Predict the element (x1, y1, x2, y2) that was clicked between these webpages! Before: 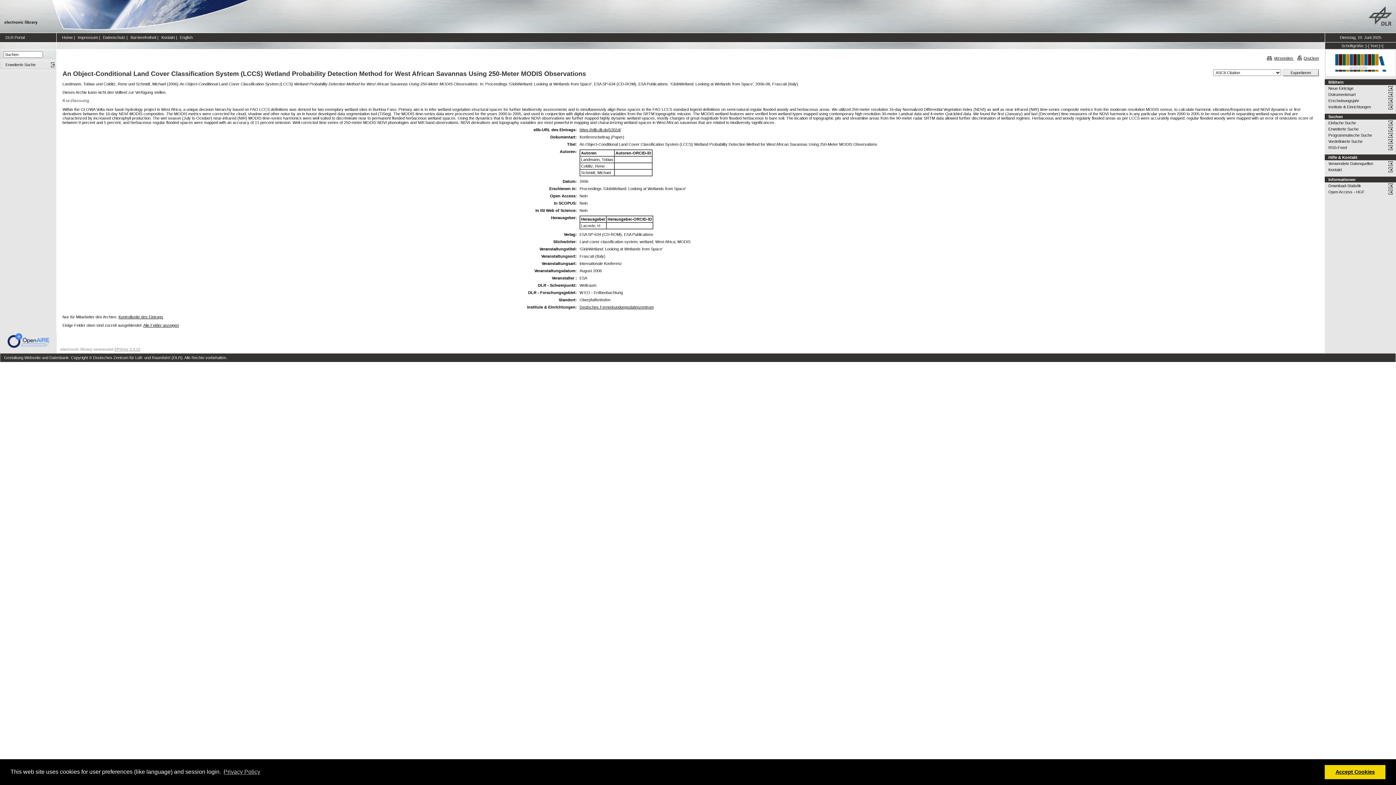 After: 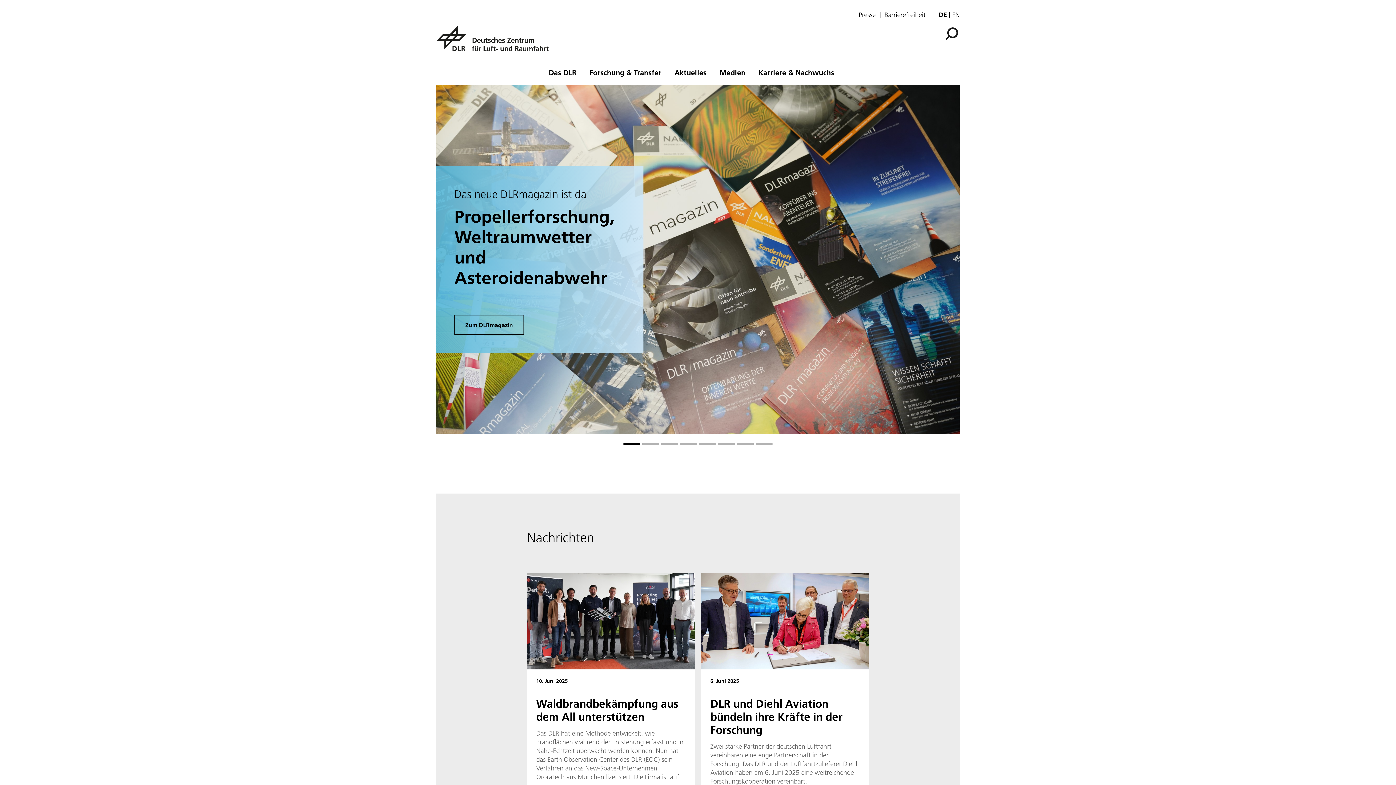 Action: bbox: (1368, 29, 1392, 33)